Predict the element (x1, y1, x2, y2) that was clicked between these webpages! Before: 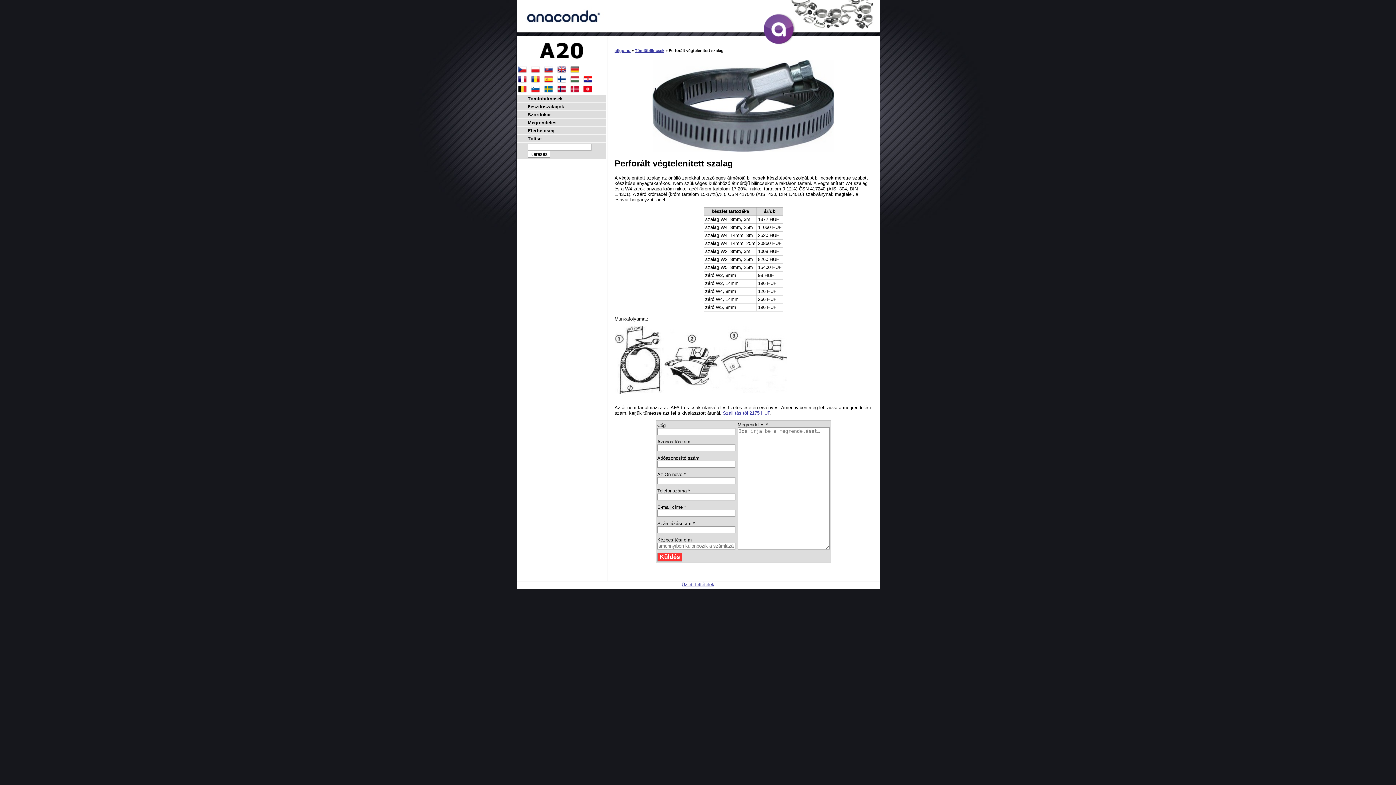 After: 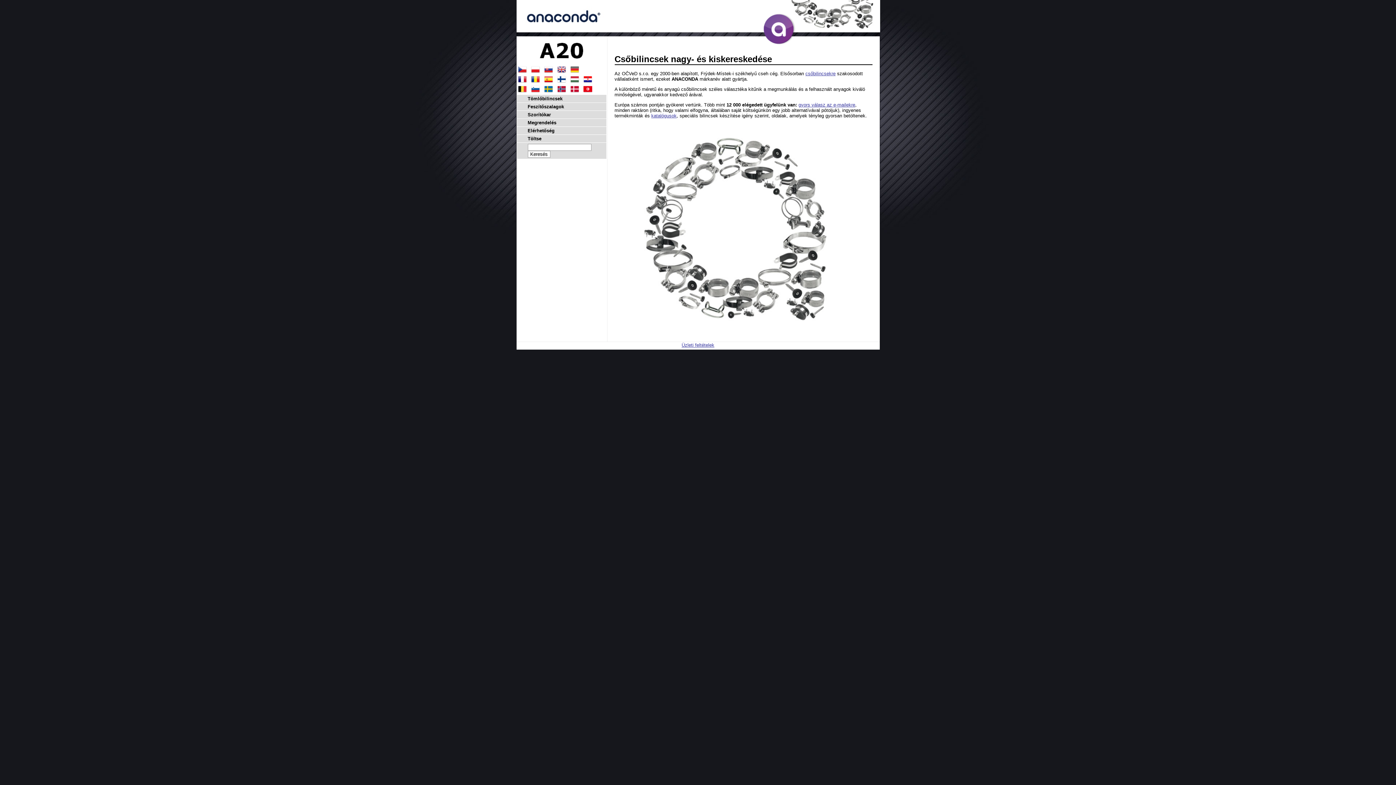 Action: bbox: (614, 48, 630, 52) label: afigo.hu